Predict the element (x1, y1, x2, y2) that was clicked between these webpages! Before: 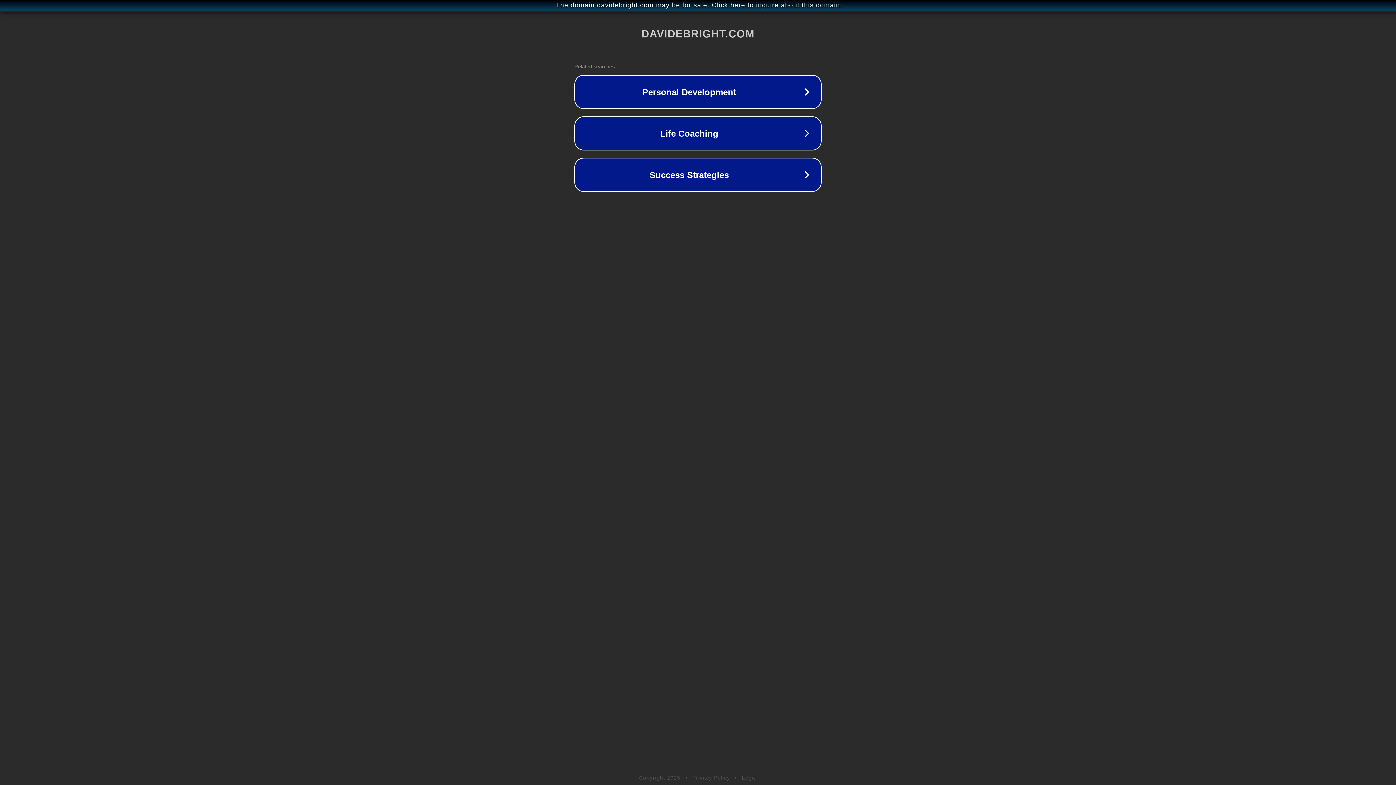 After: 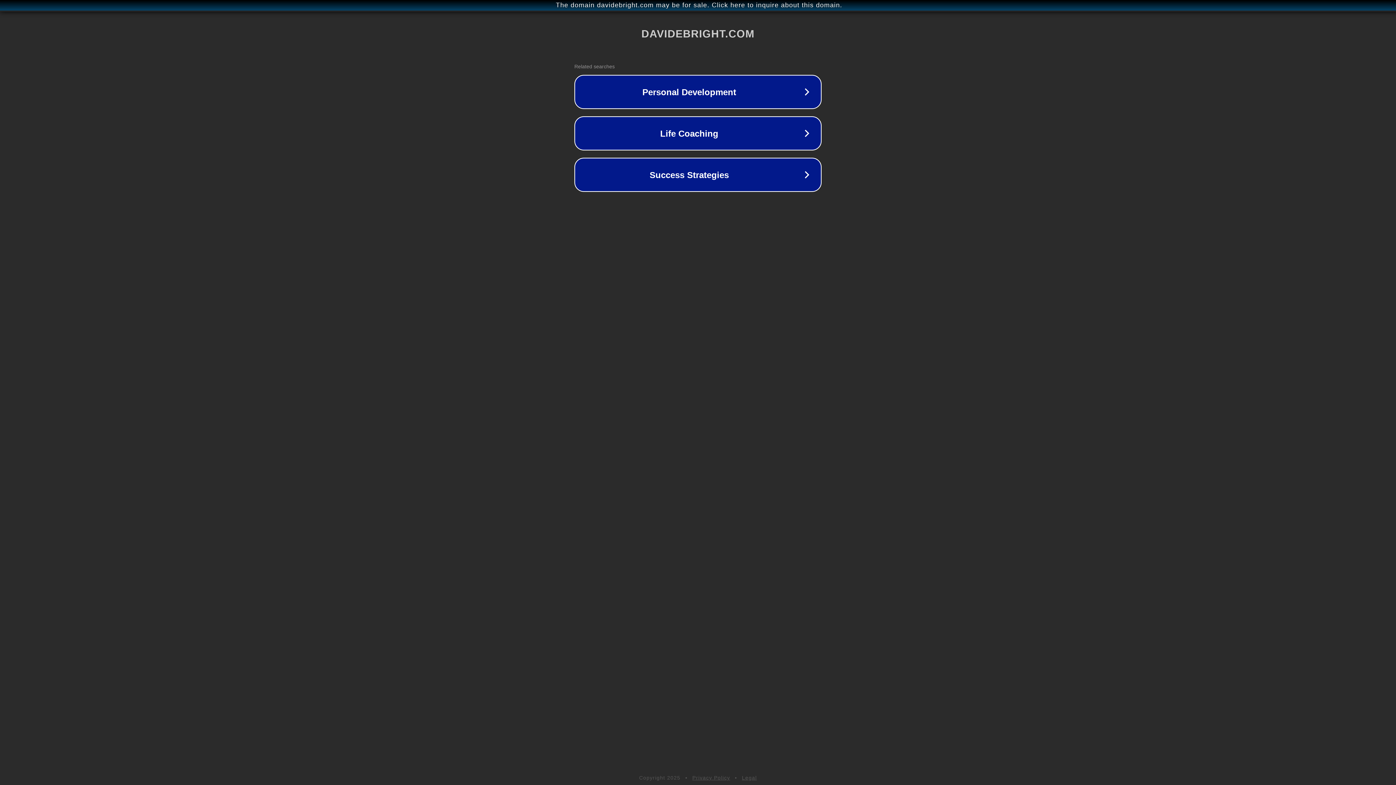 Action: bbox: (692, 775, 730, 781) label: Privacy Policy